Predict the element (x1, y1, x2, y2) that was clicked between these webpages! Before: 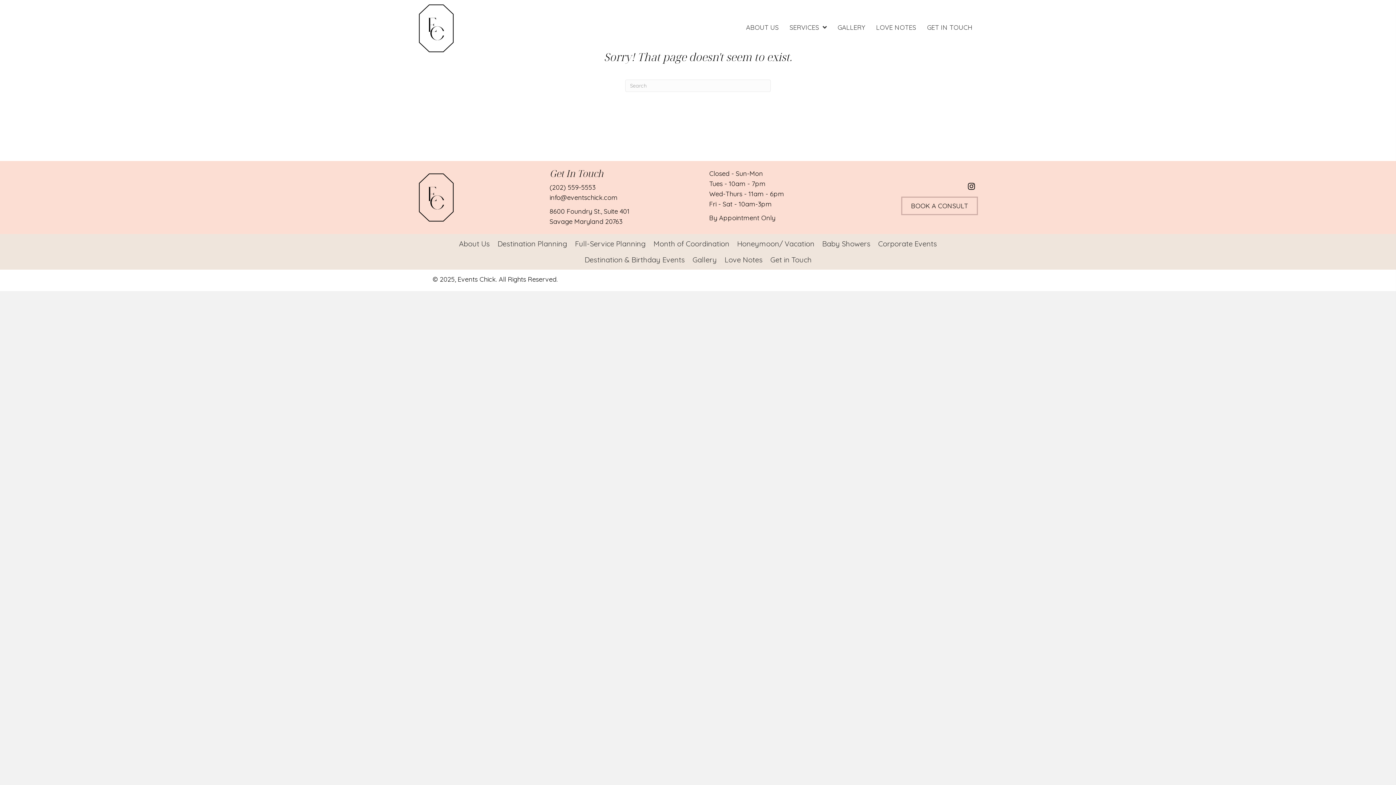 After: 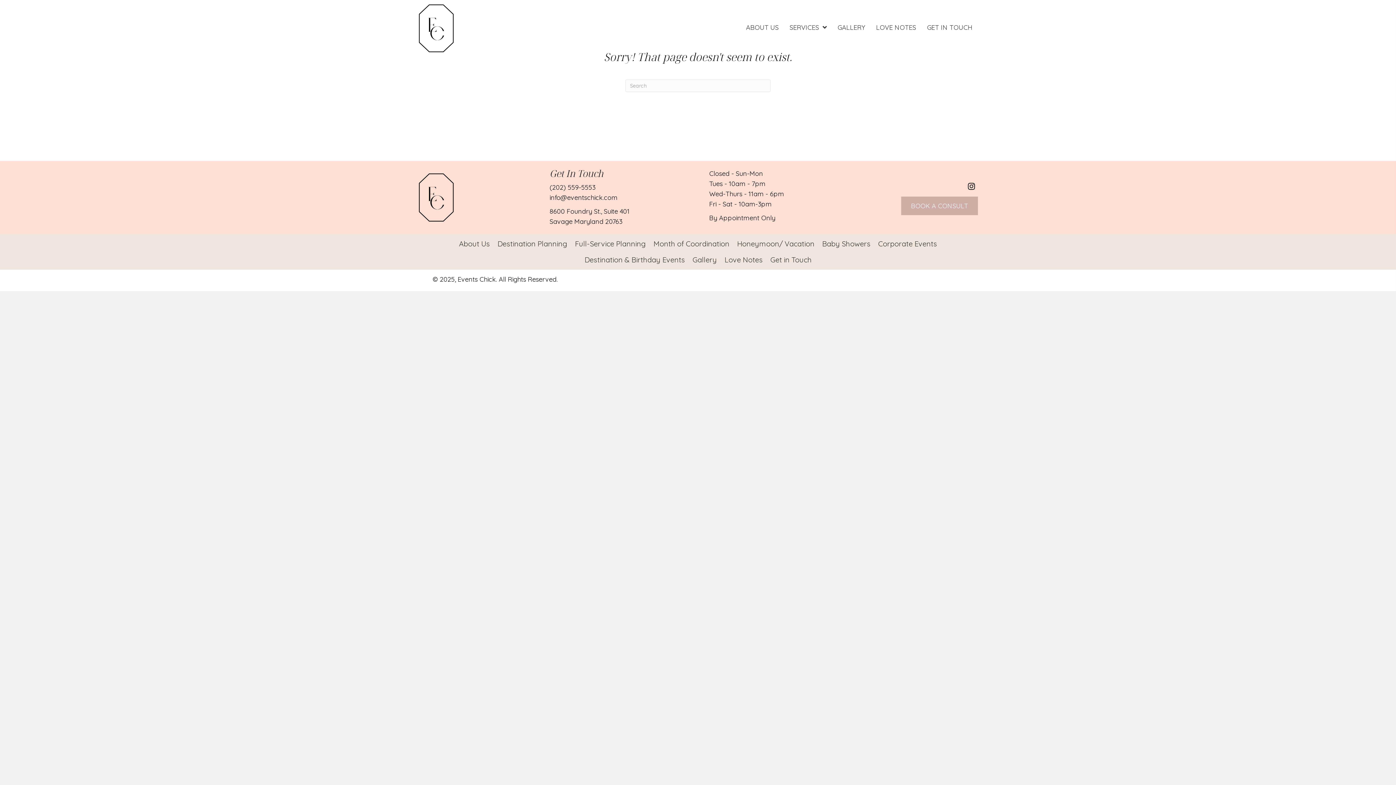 Action: label: BOOK A CONSULT bbox: (901, 196, 978, 215)